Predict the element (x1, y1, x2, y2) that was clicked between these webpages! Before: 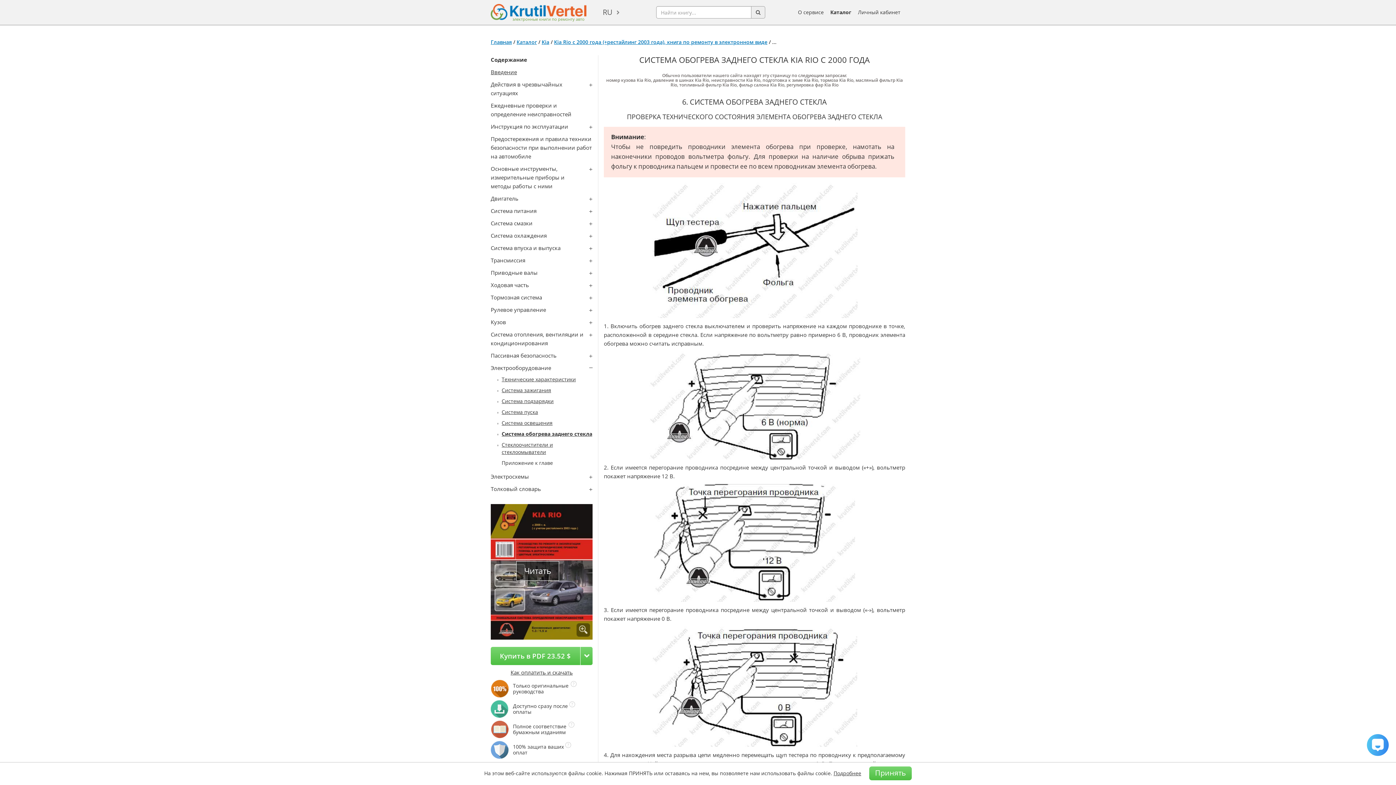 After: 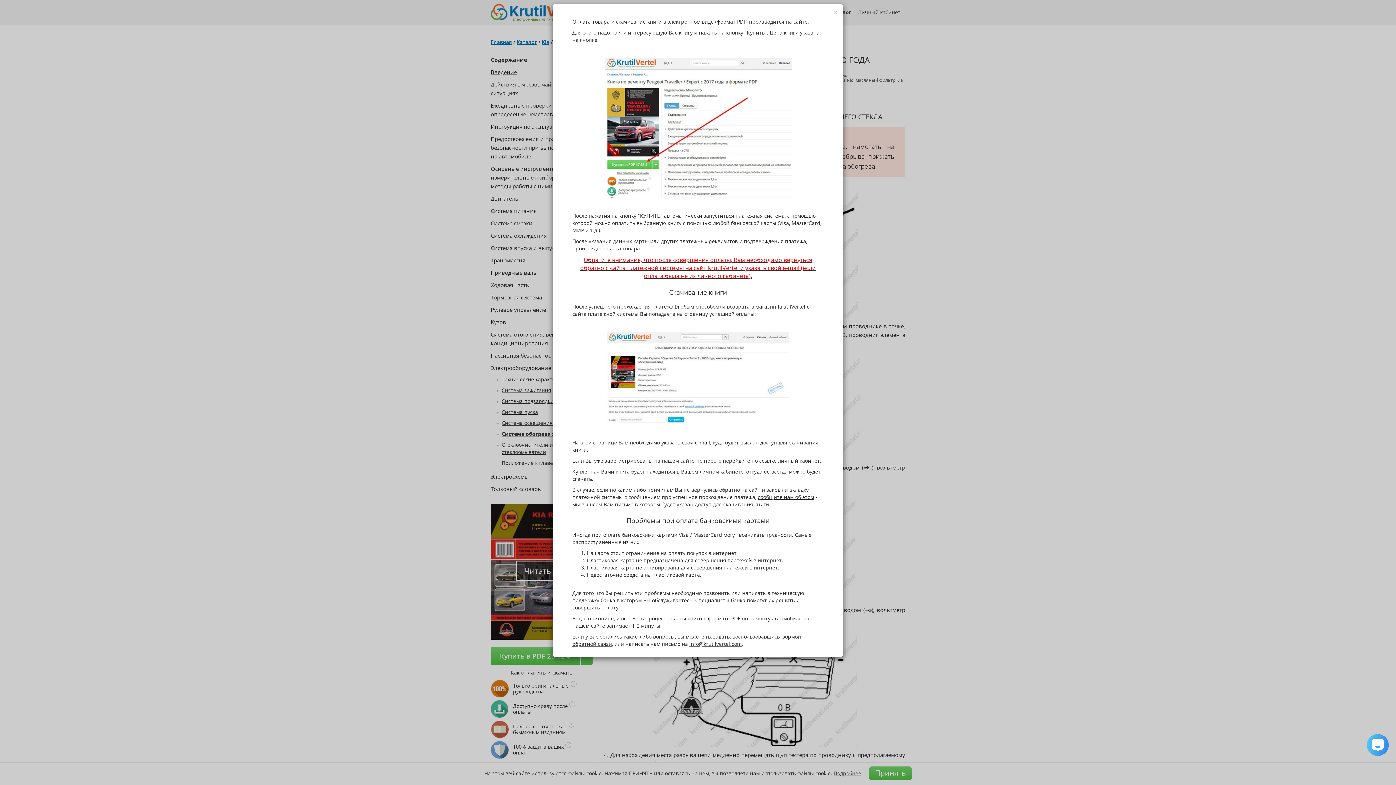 Action: label: Как оплатить и скачать bbox: (510, 669, 572, 676)